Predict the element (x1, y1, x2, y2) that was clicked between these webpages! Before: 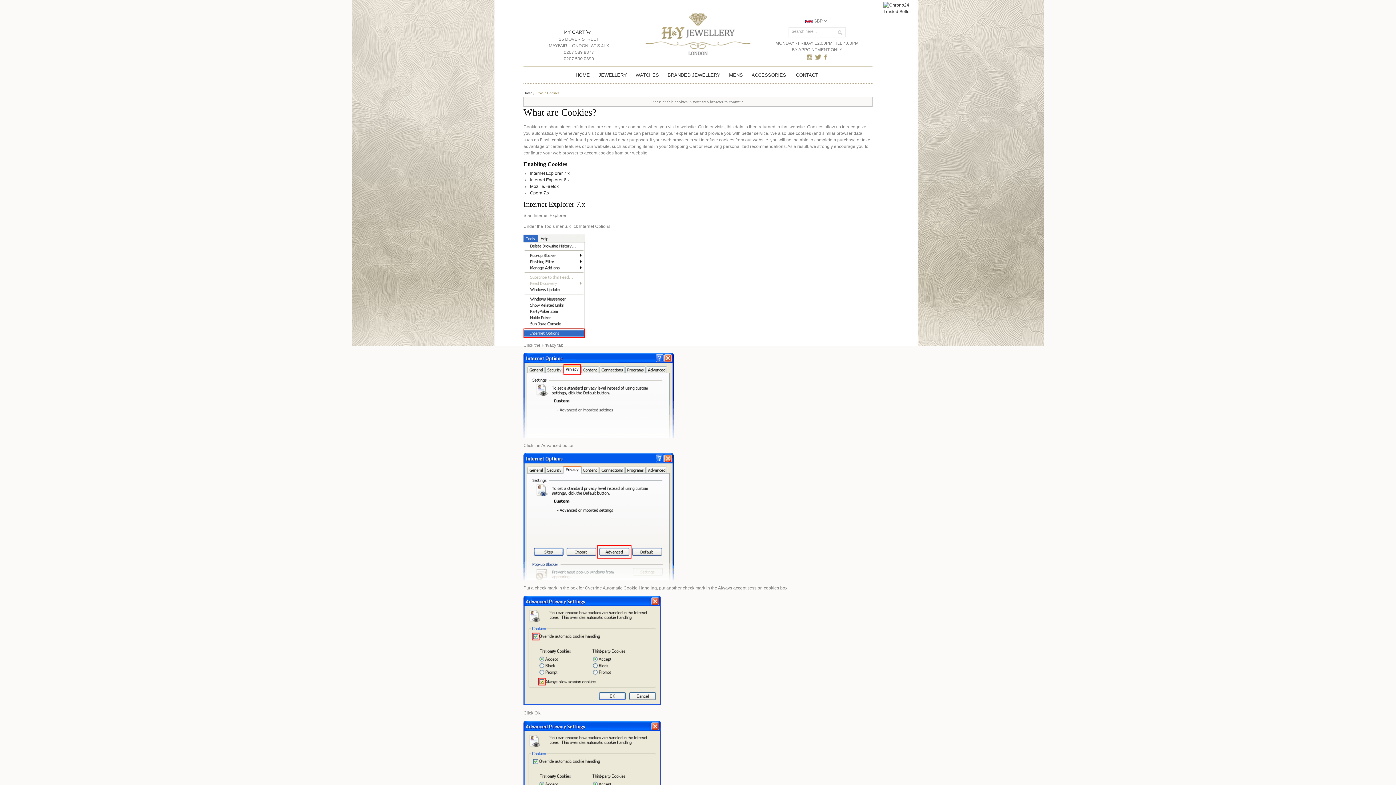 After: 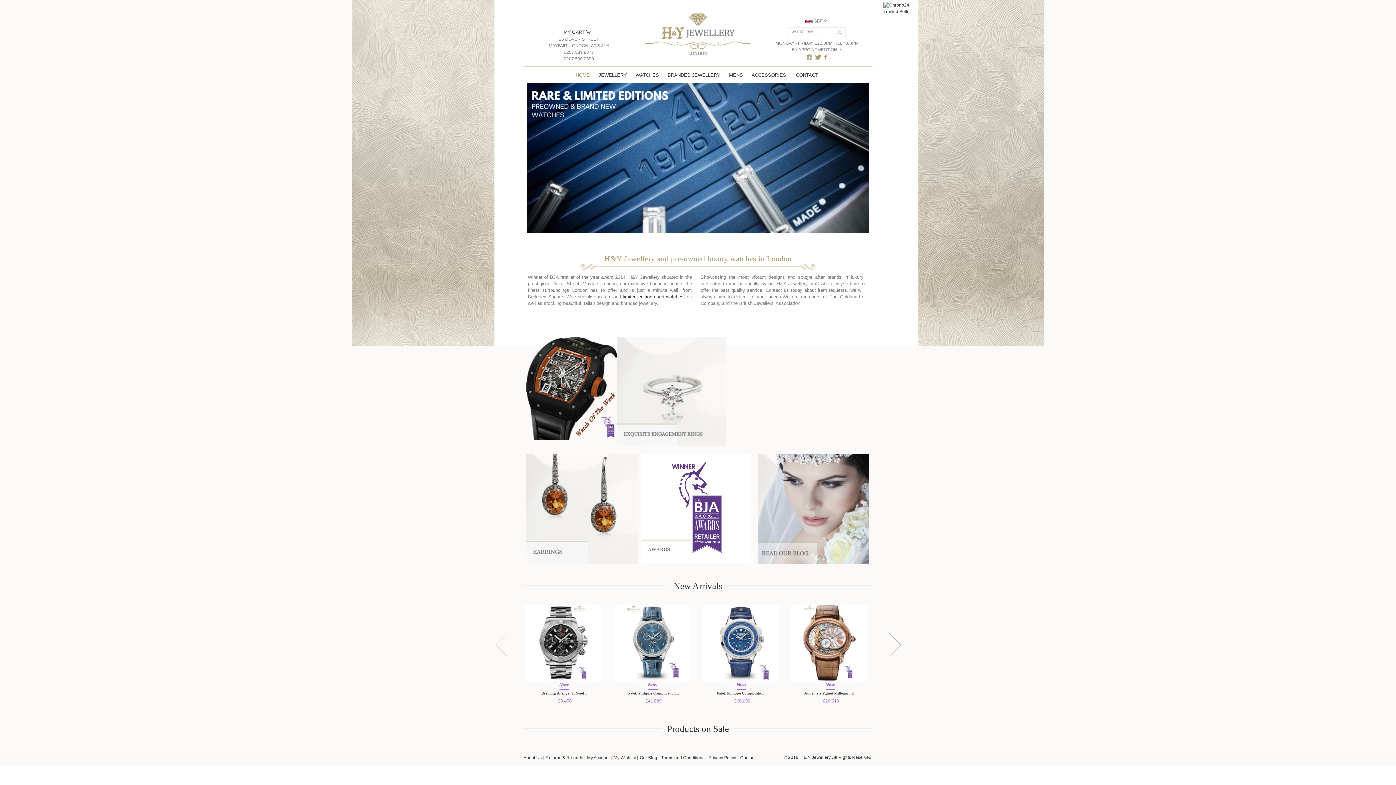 Action: label: Home bbox: (523, 90, 532, 94)